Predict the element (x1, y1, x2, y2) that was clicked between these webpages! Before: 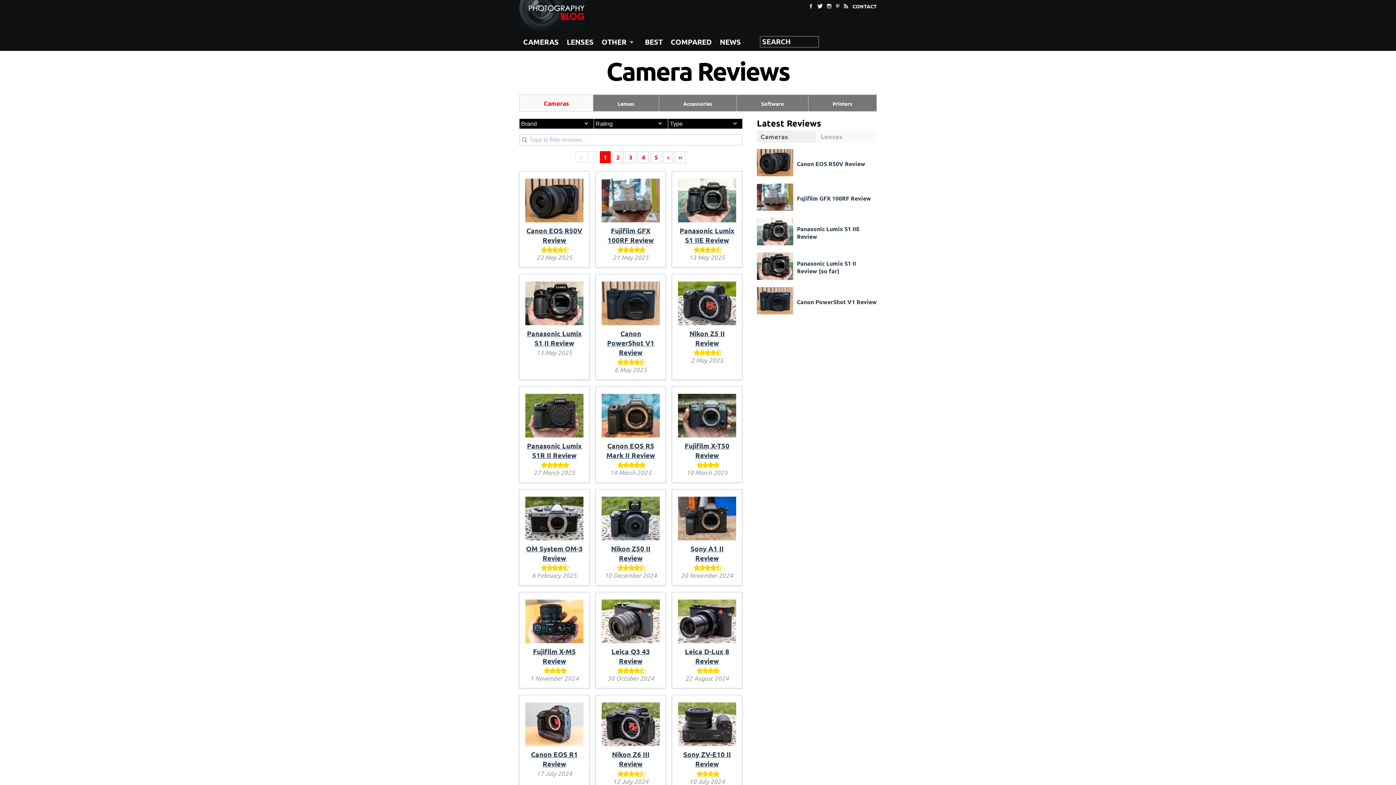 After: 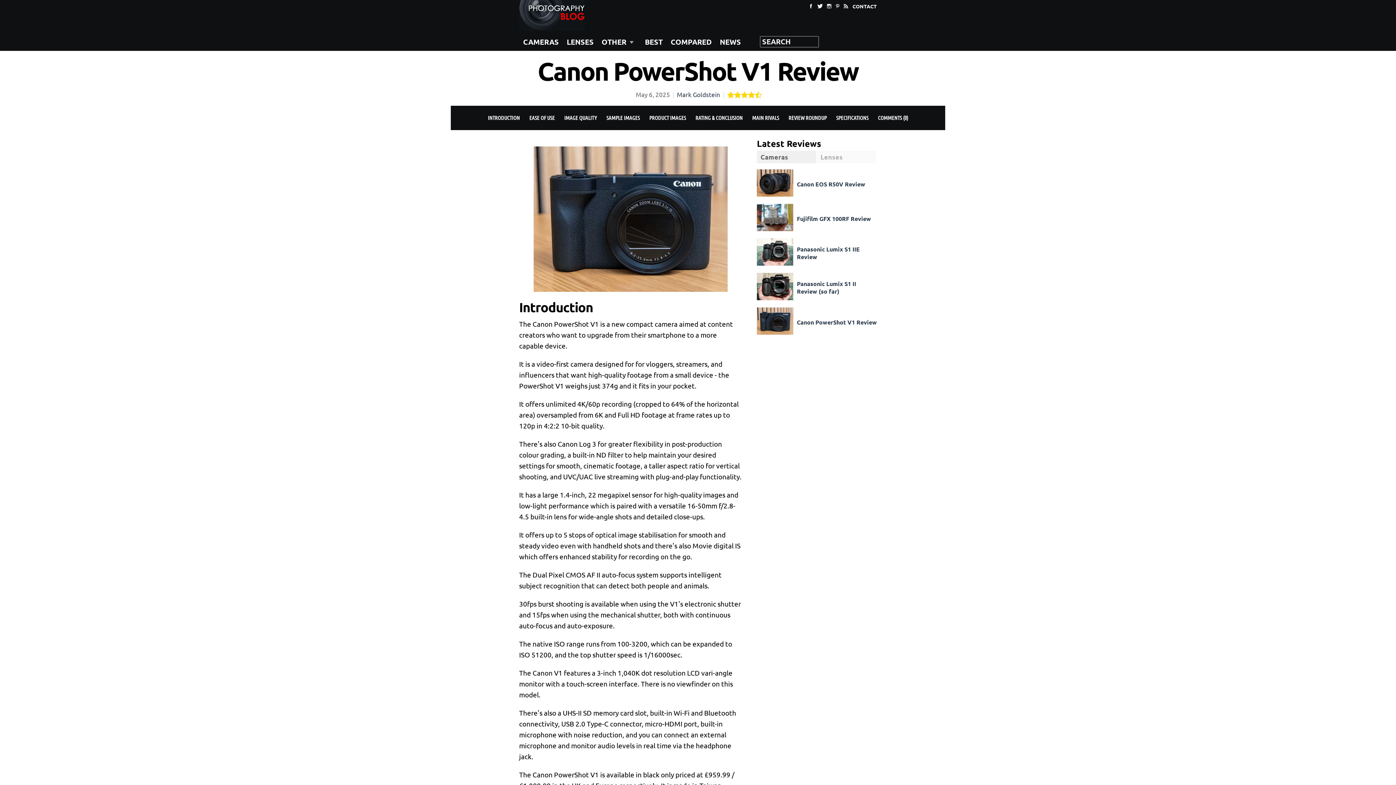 Action: bbox: (601, 319, 659, 328)